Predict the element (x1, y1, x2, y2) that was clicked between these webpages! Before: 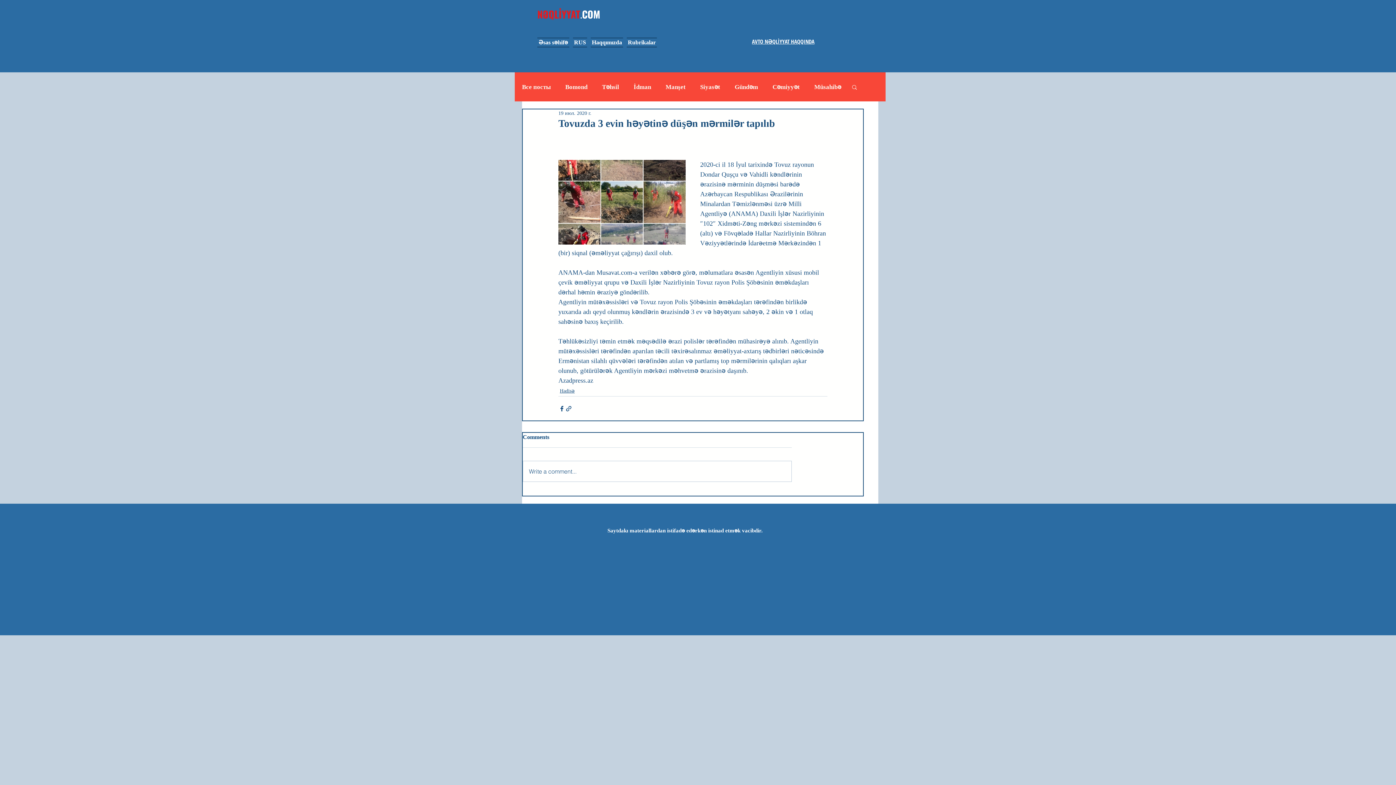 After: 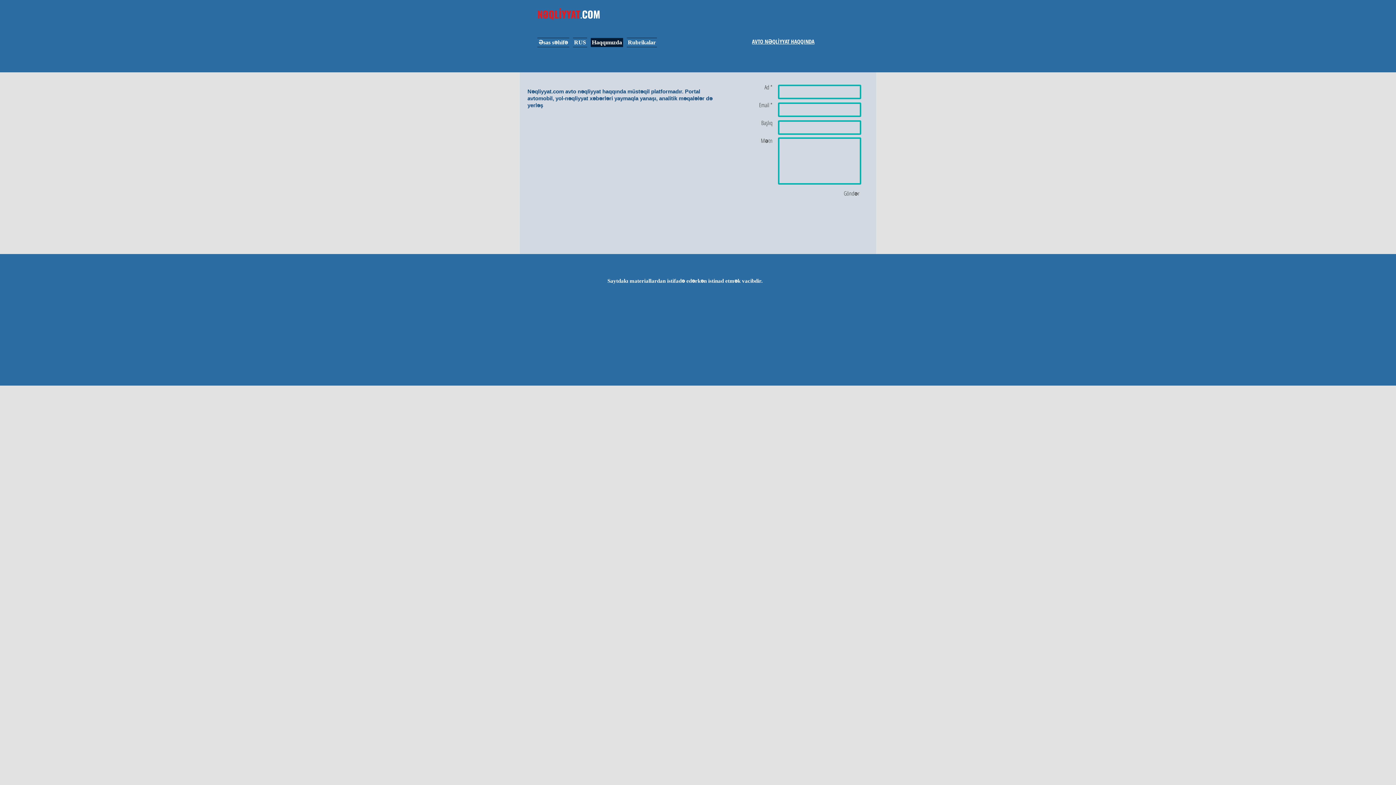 Action: bbox: (589, 37, 625, 47) label: Haqqımızda